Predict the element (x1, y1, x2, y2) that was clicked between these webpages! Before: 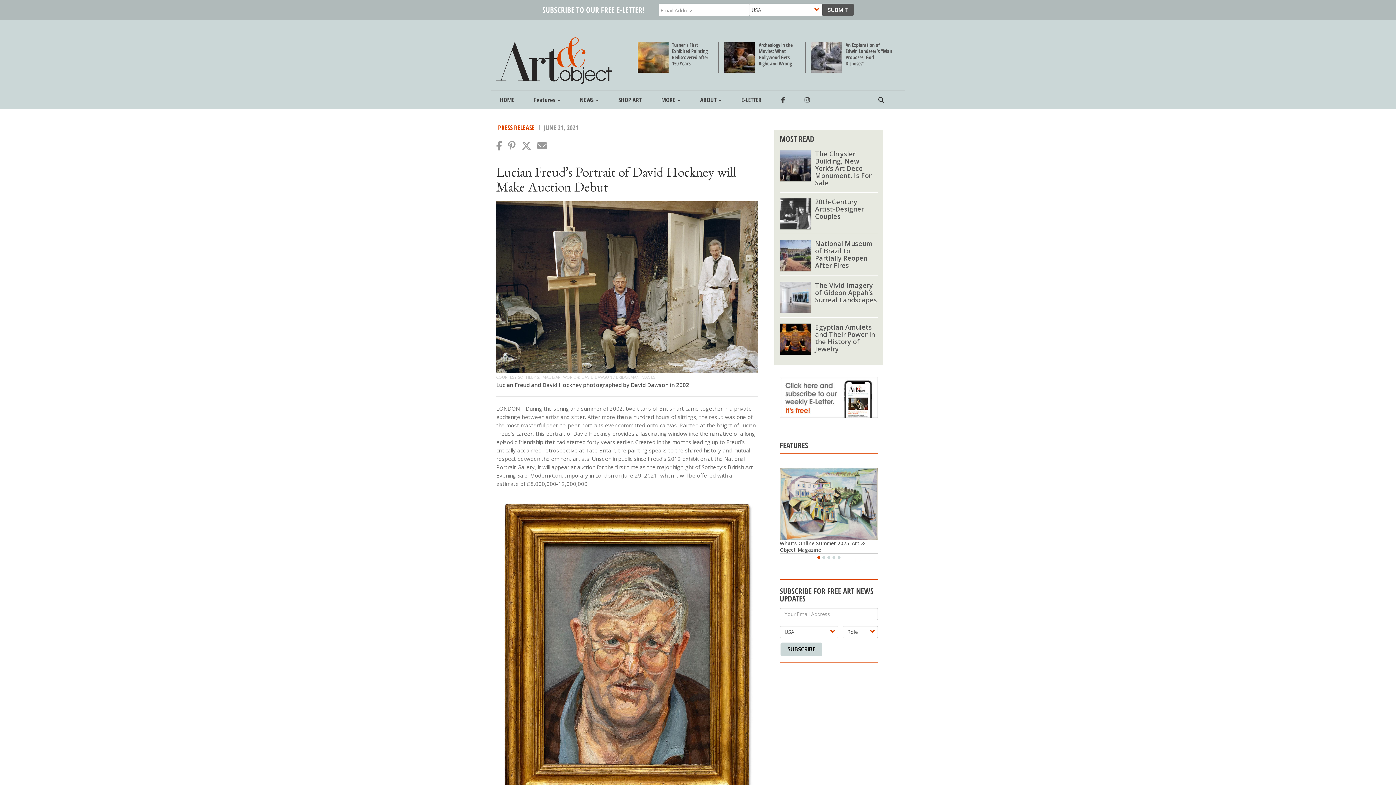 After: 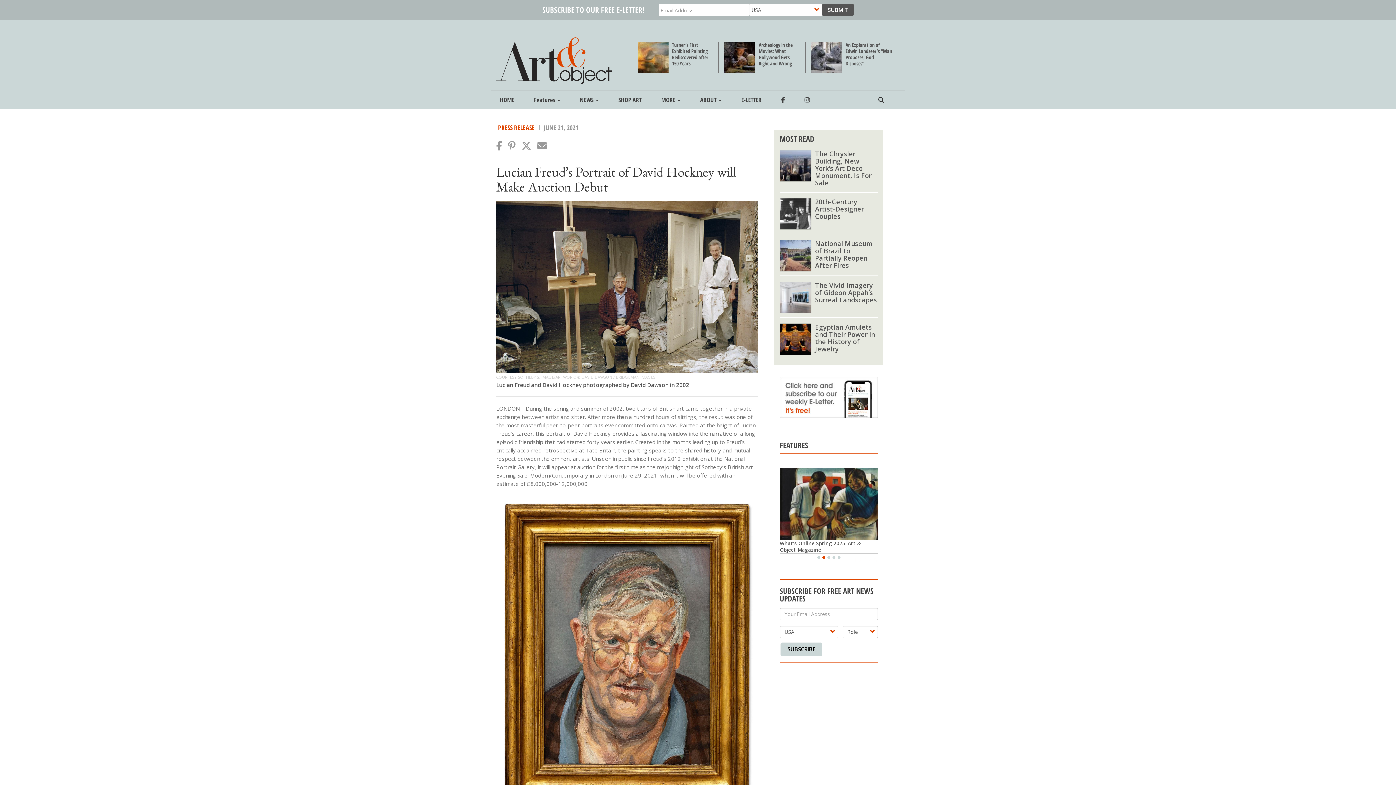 Action: label: 2 bbox: (822, 556, 825, 559)